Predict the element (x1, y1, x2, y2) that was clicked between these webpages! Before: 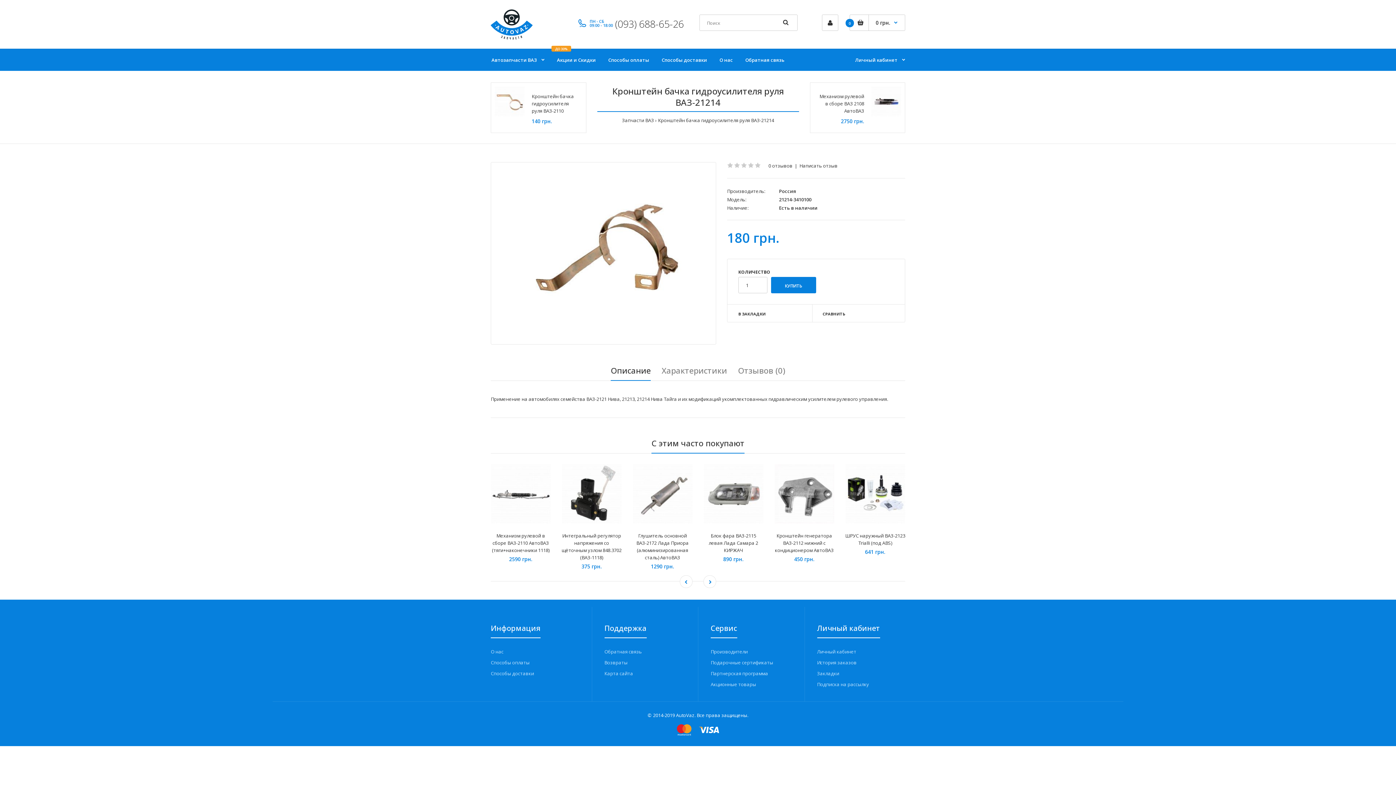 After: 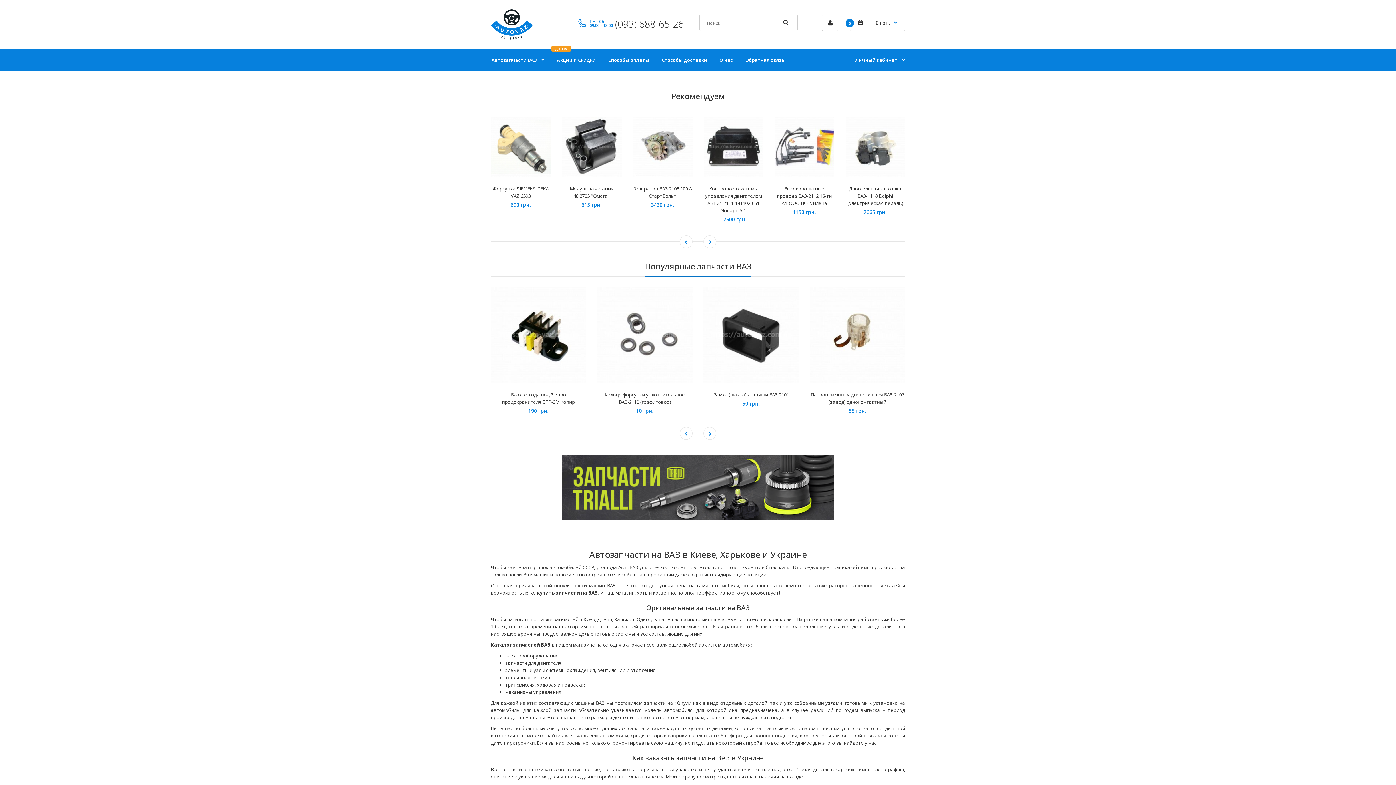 Action: bbox: (622, 117, 654, 123) label: Запчасти ВАЗ